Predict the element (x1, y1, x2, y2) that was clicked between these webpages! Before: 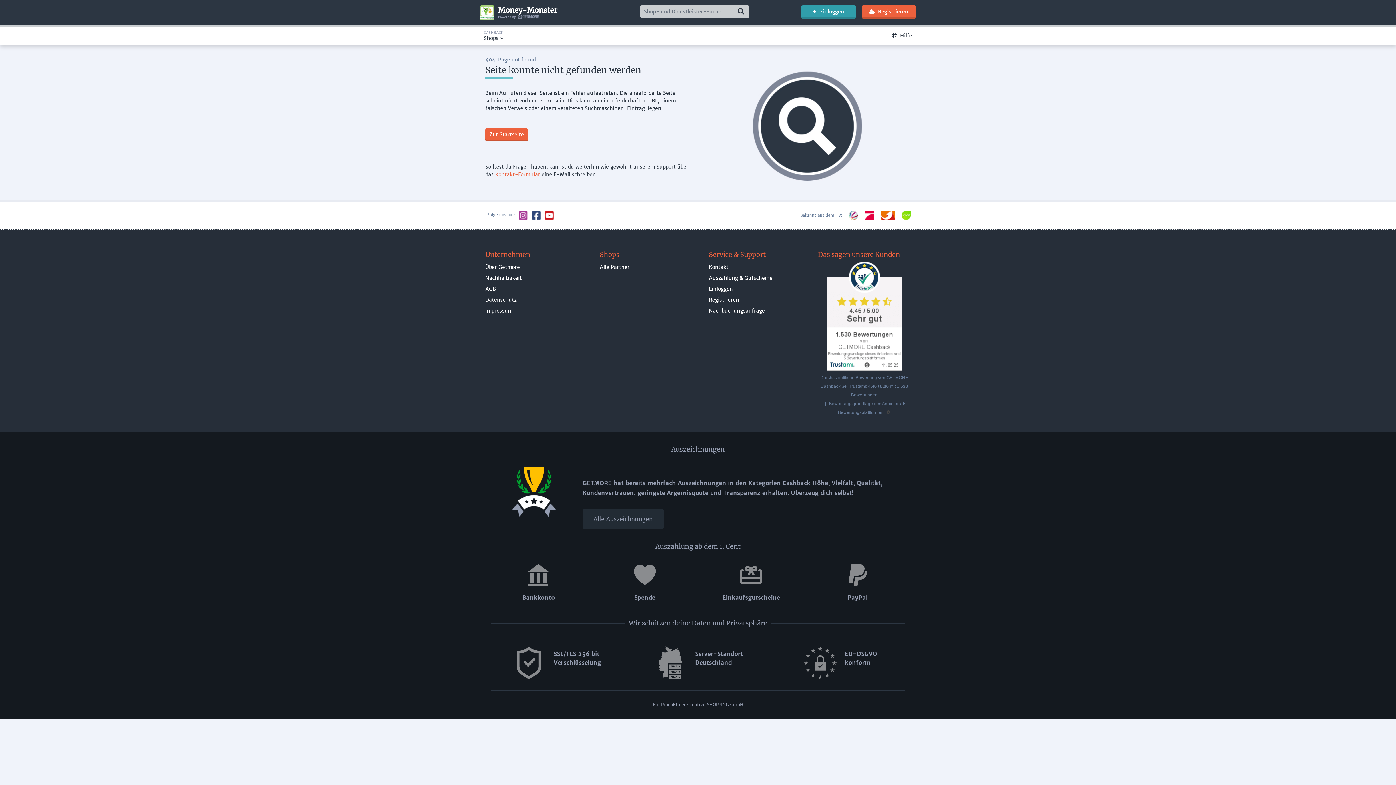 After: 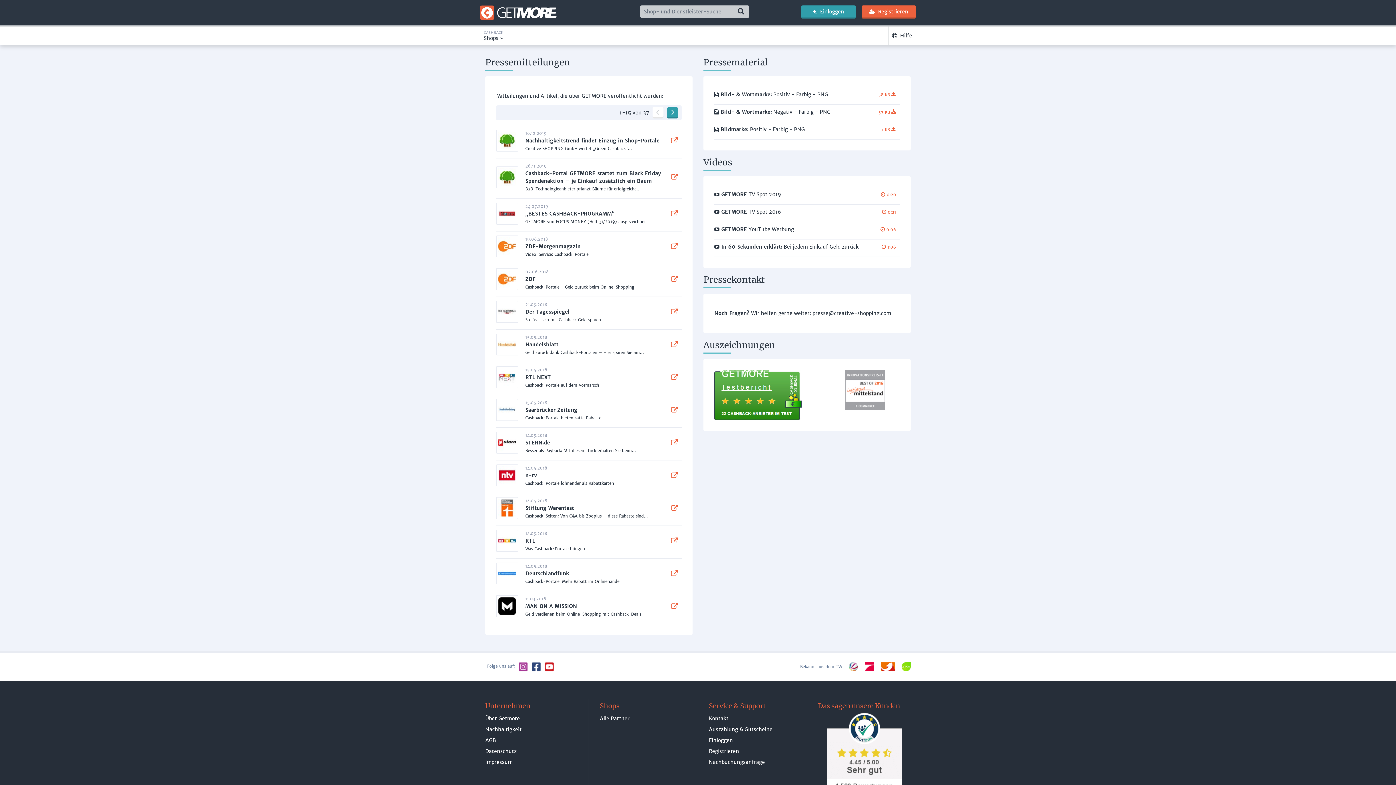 Action: bbox: (865, 211, 874, 218)